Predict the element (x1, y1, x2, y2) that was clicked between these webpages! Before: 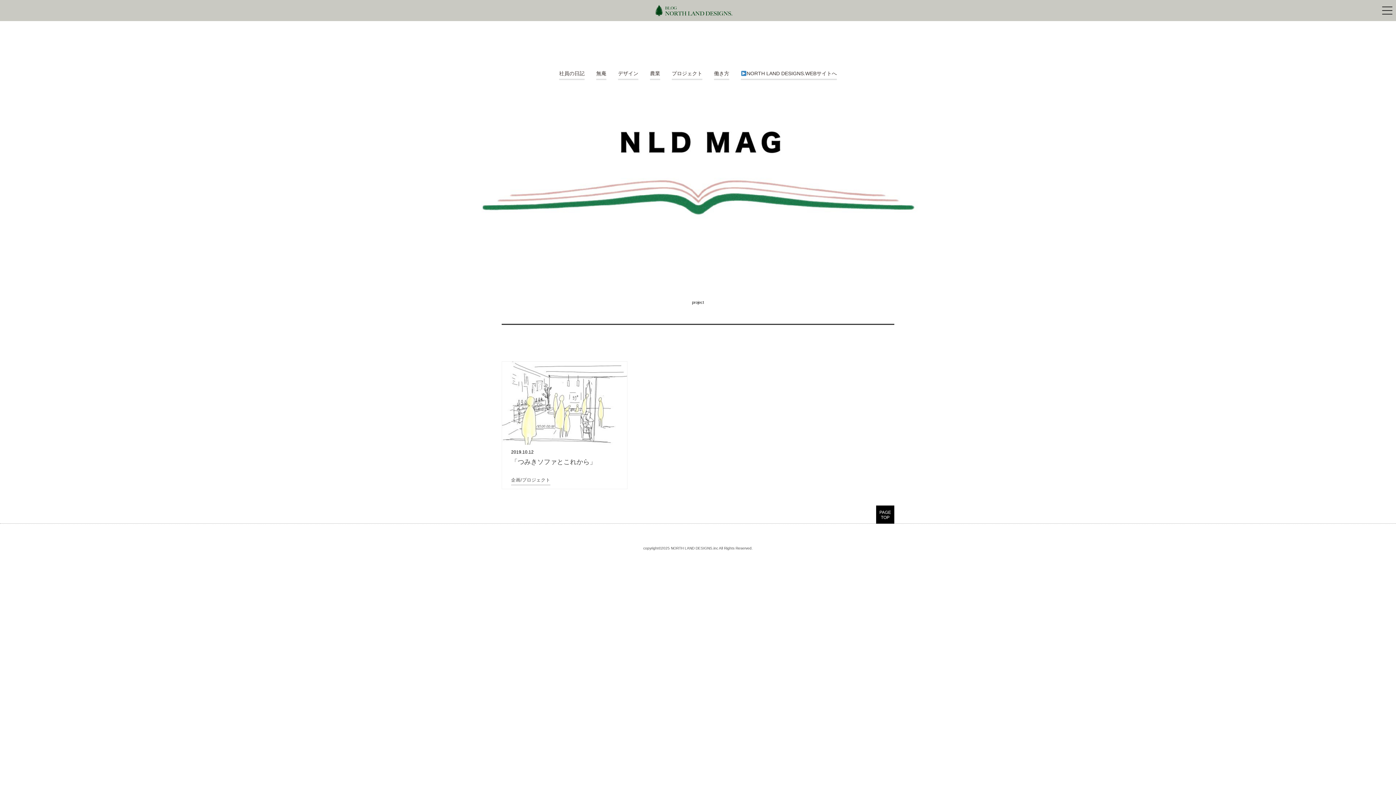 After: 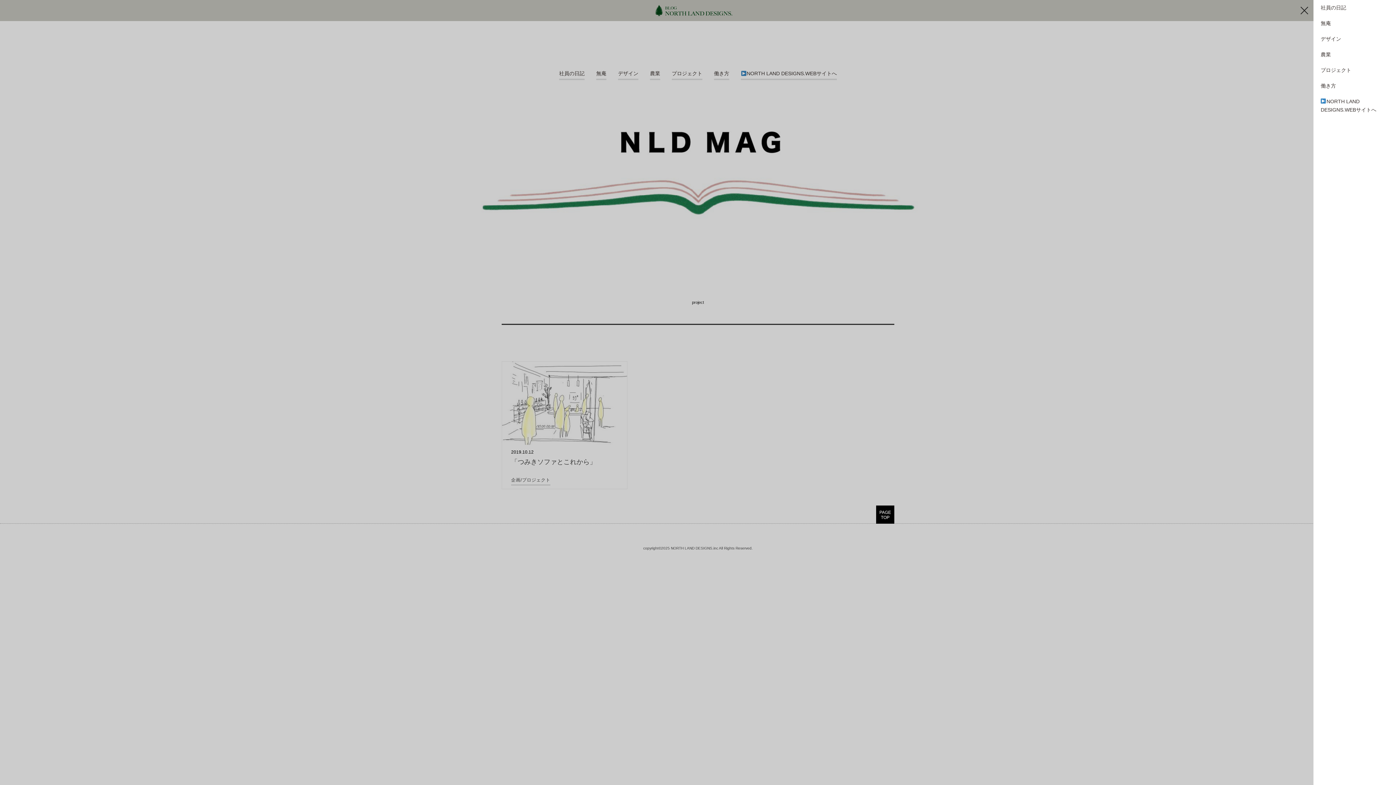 Action: label: toggle navigation bbox: (1378, 0, 1396, 21)